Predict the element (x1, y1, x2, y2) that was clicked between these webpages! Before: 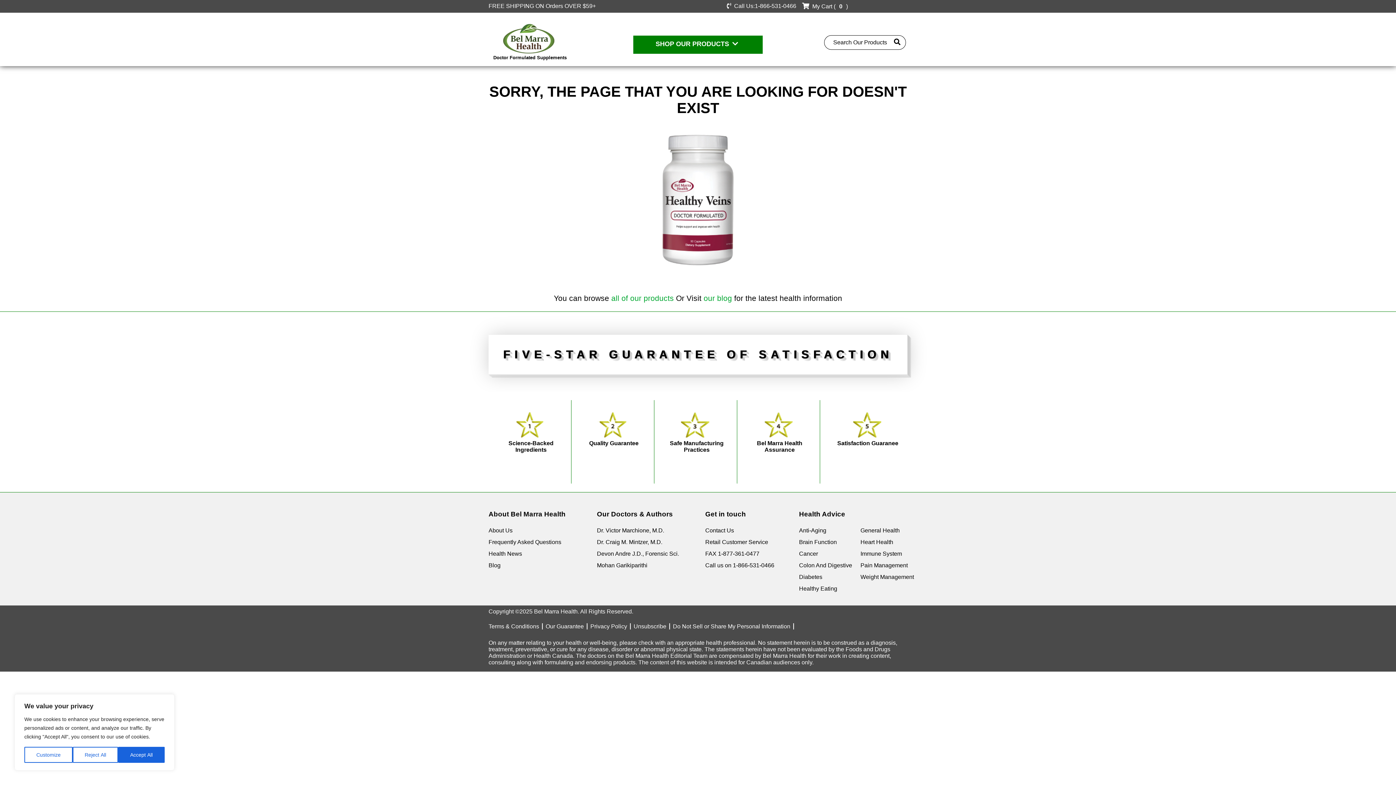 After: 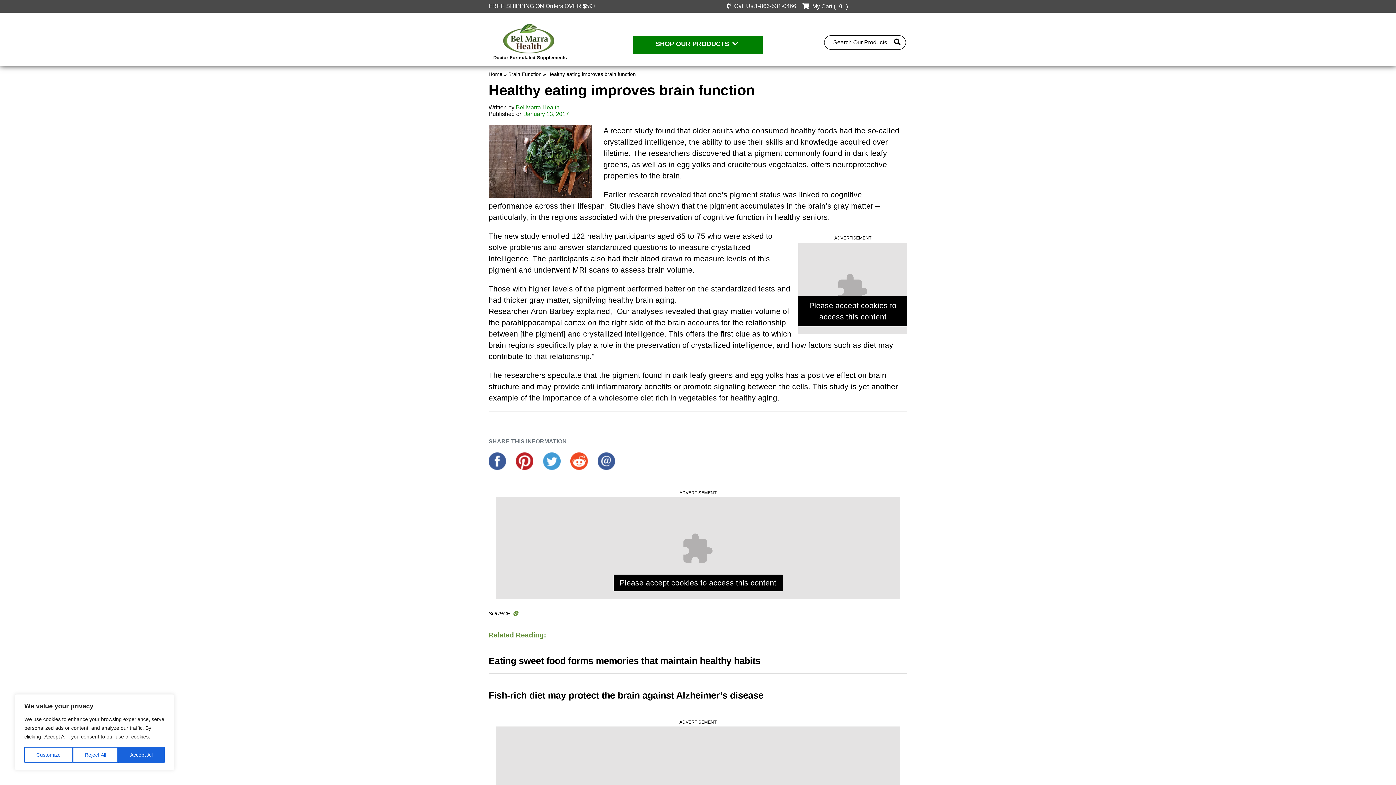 Action: bbox: (799, 585, 837, 592) label: Healthy Eating